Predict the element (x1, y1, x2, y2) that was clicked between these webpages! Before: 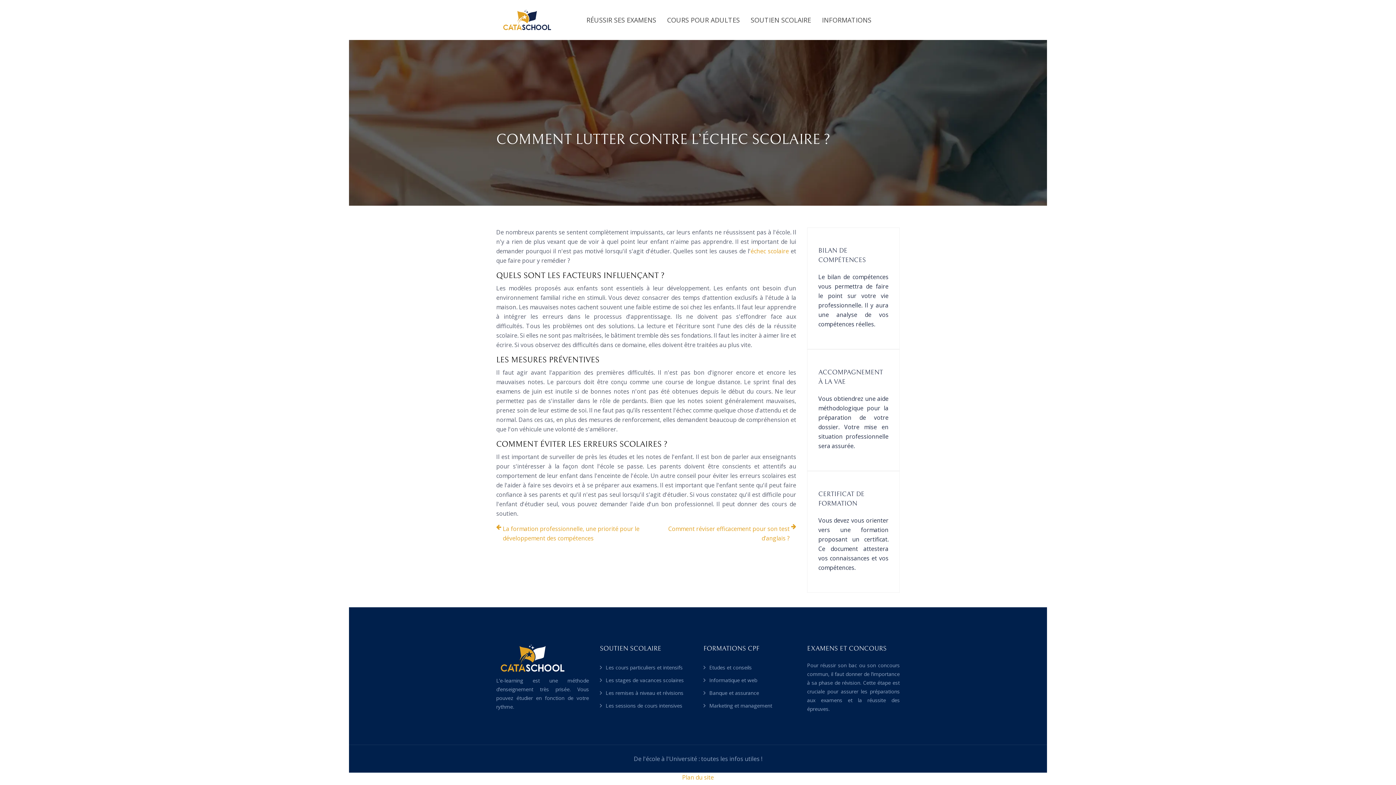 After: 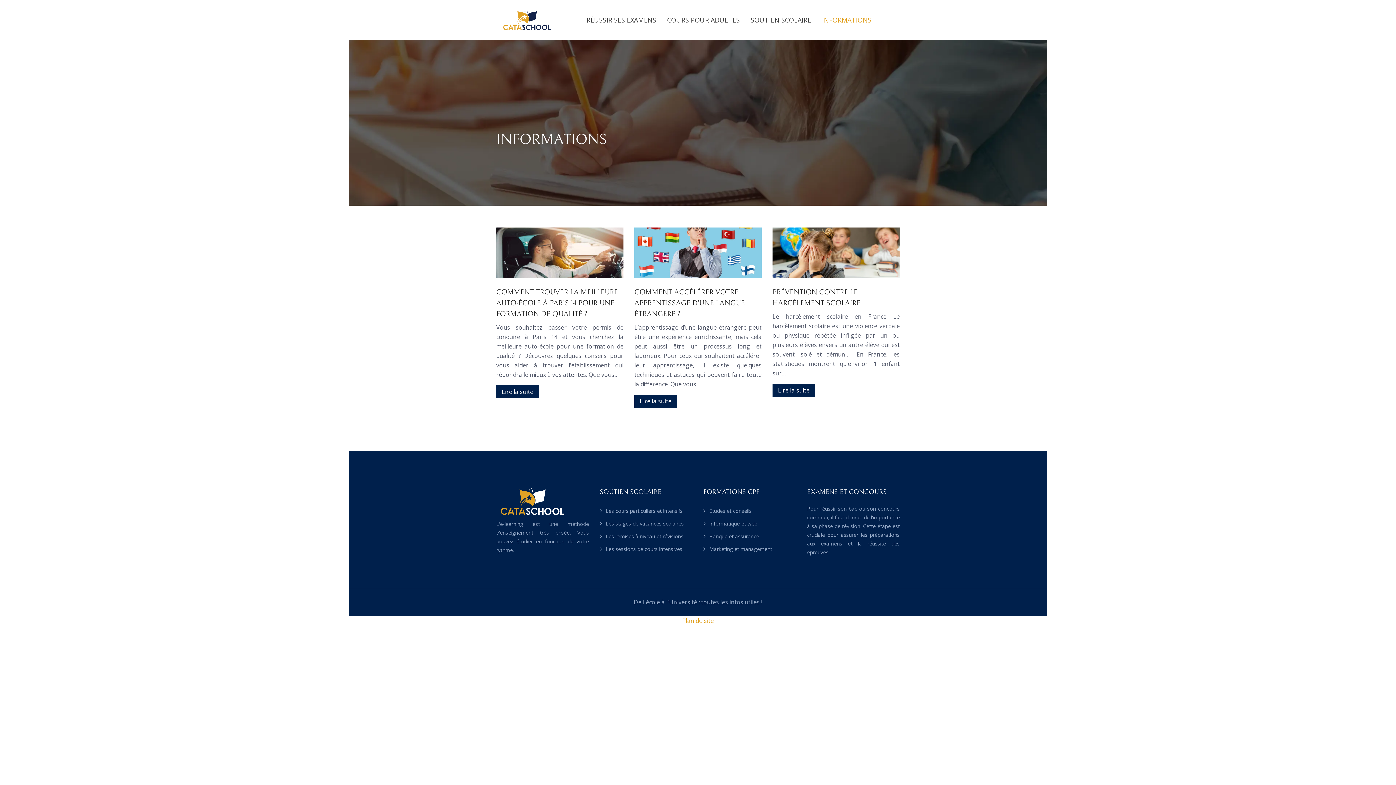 Action: bbox: (822, 14, 871, 25) label: INFORMATIONS